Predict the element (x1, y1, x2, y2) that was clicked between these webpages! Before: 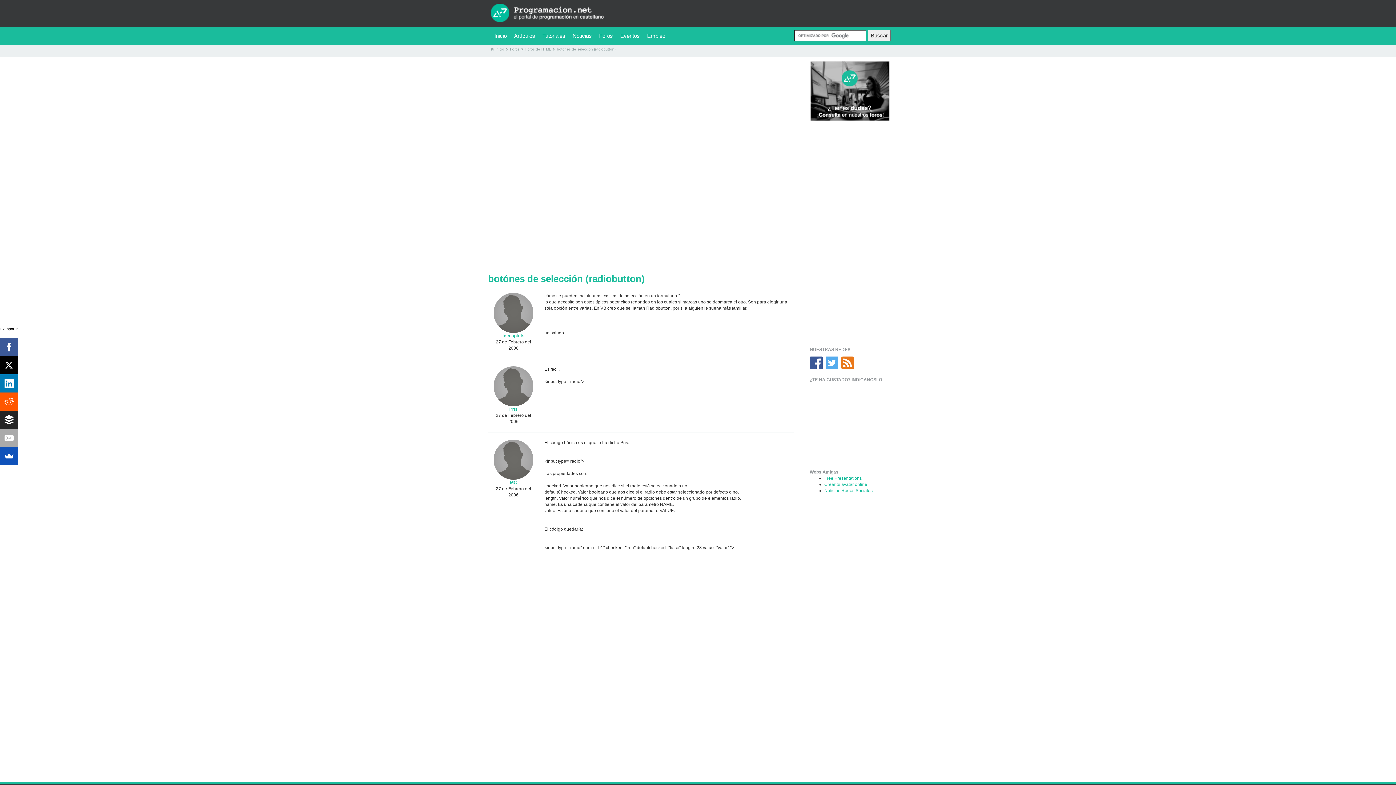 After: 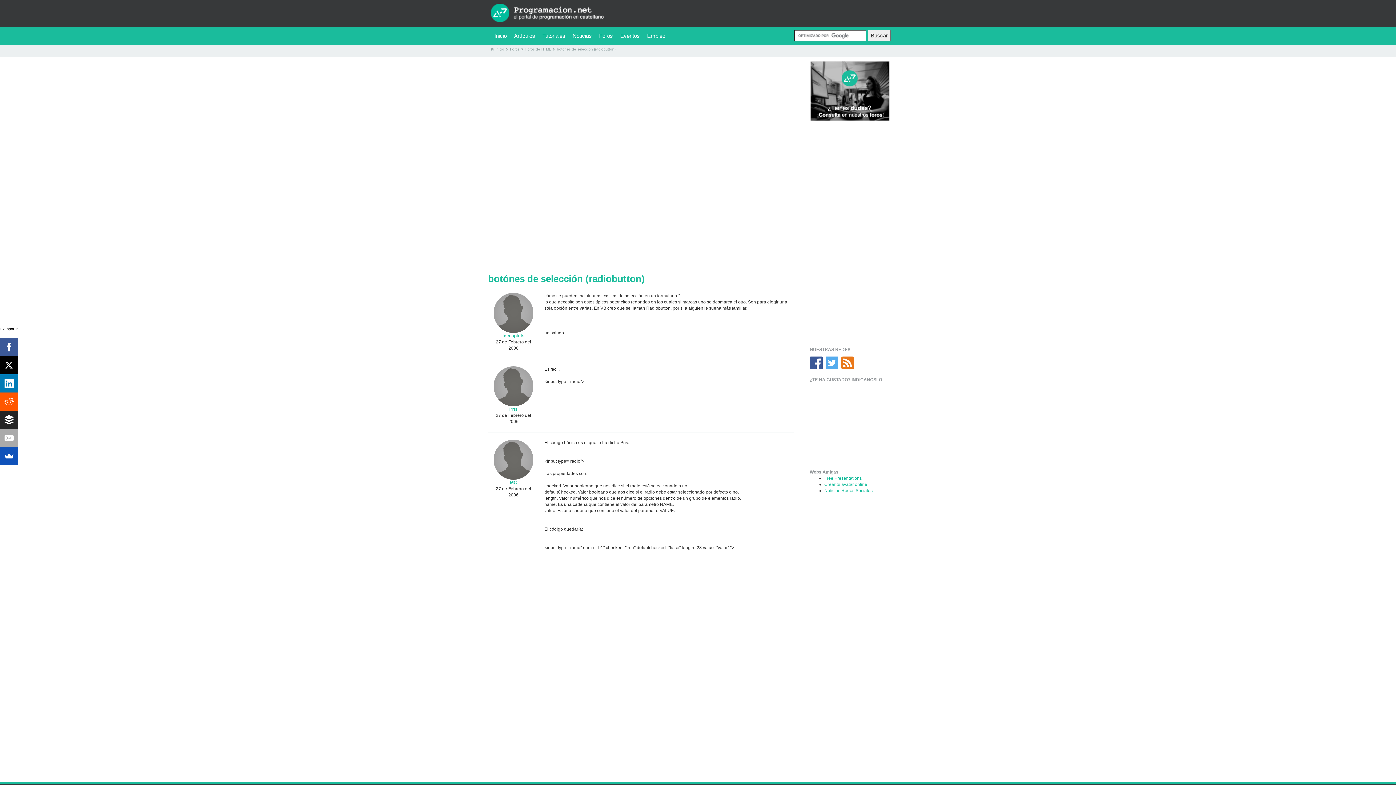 Action: label:  botónes de selección (radiobutton) bbox: (552, 45, 615, 53)